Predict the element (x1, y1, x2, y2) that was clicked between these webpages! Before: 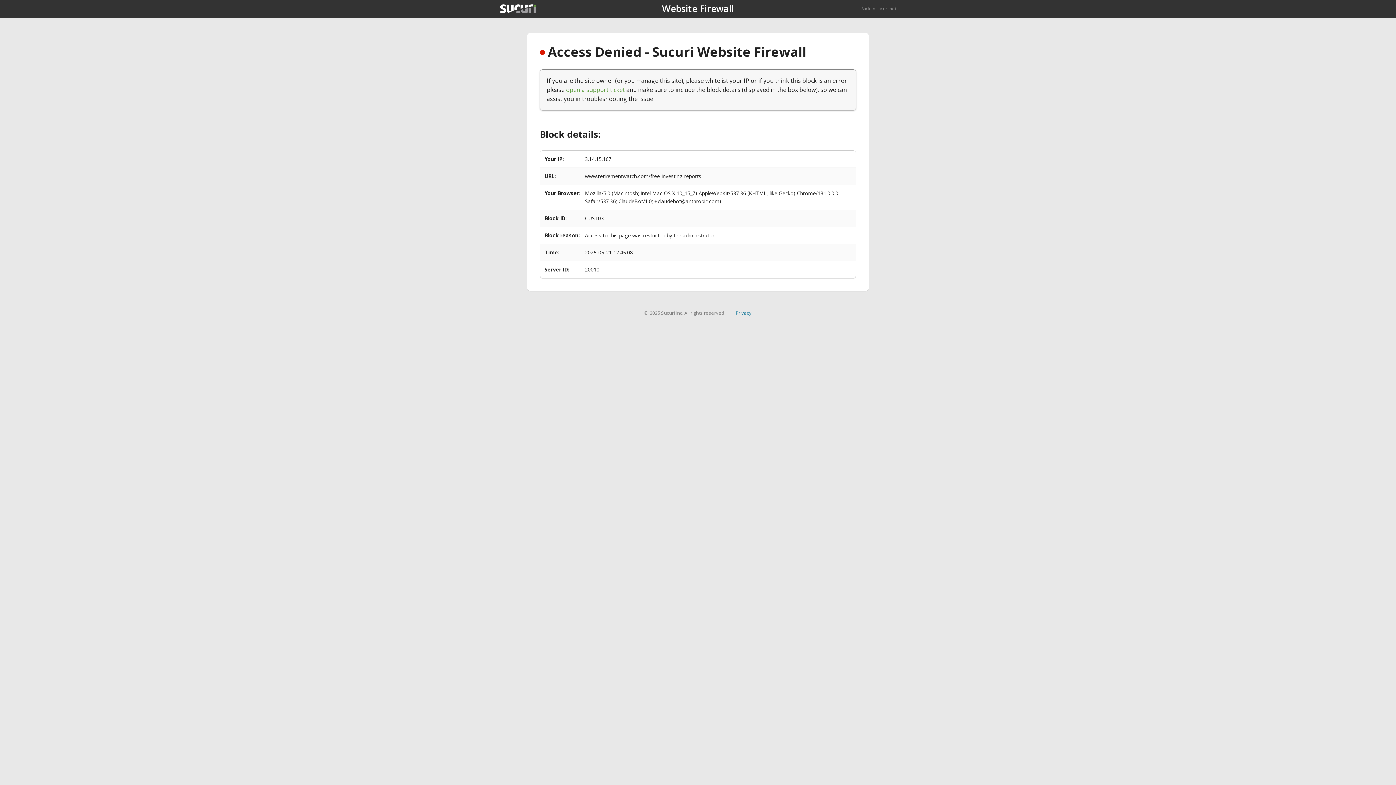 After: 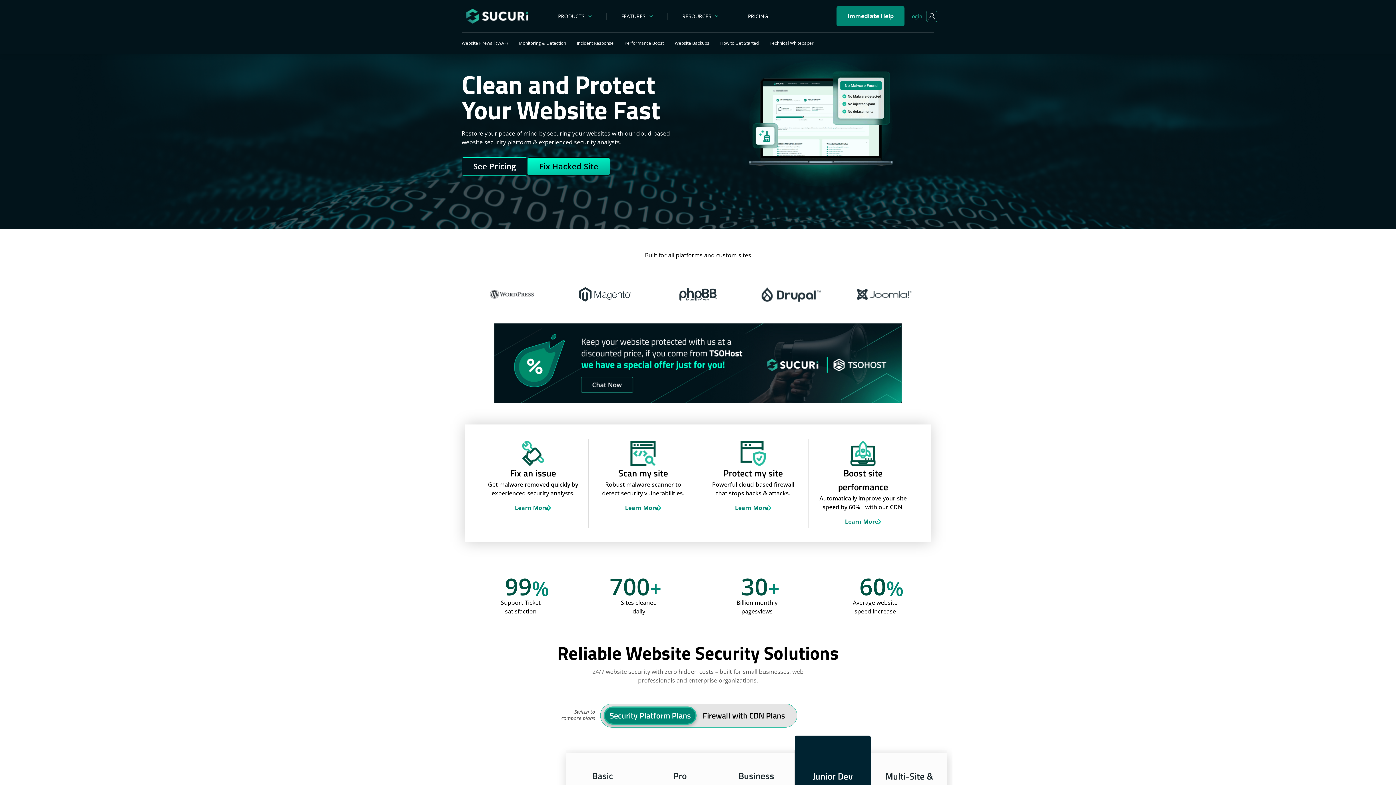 Action: bbox: (861, 5, 896, 11) label: Back to sucuri.net